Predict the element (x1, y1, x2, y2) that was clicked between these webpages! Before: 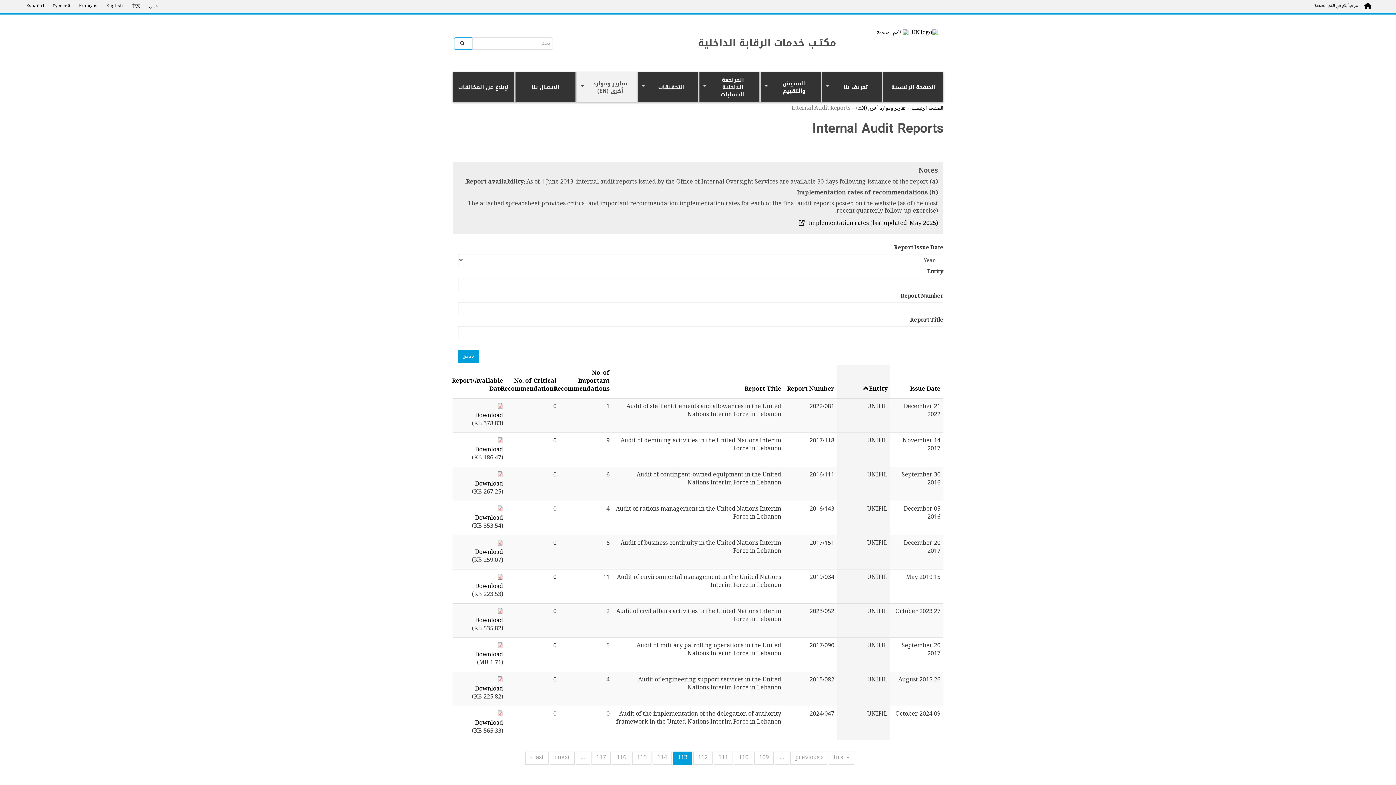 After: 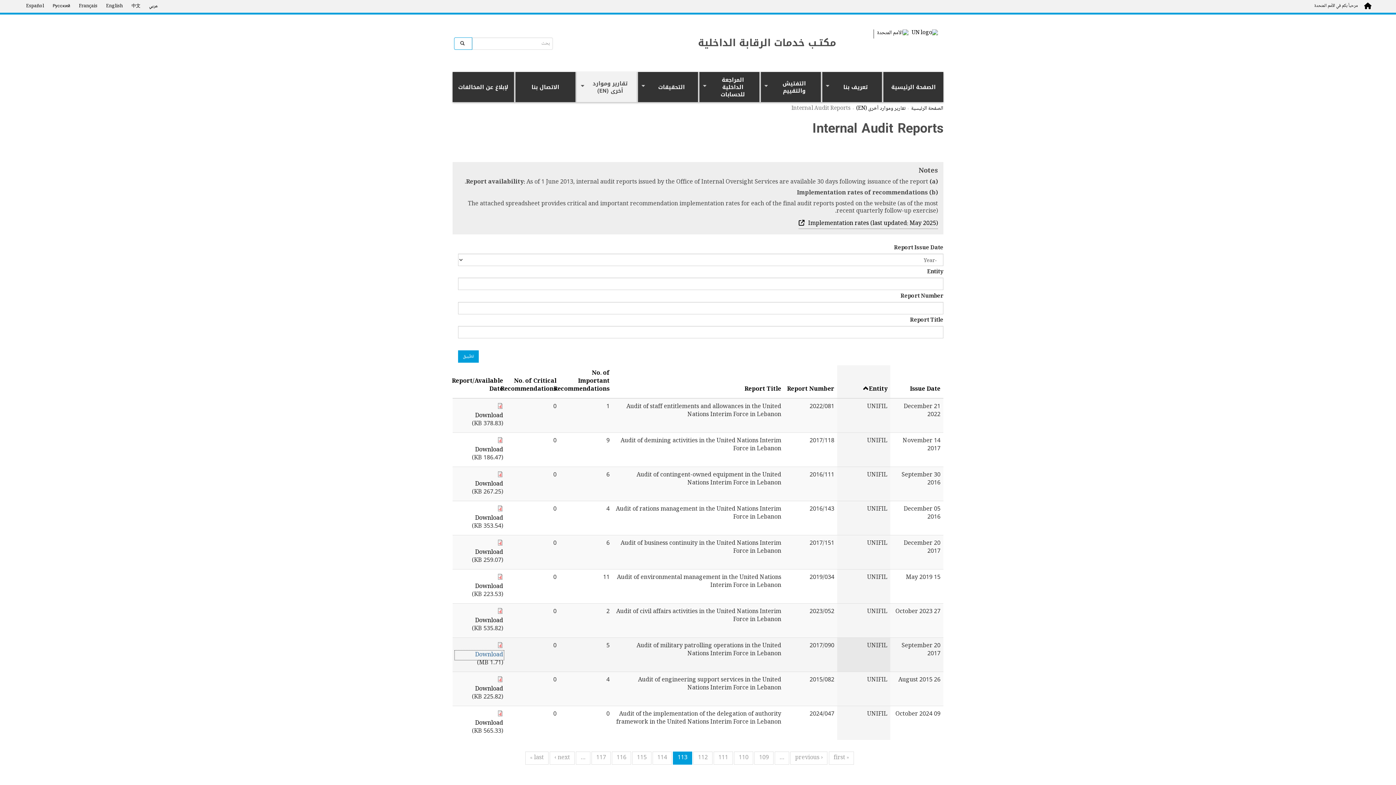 Action: label: Download bbox: (455, 651, 503, 659)